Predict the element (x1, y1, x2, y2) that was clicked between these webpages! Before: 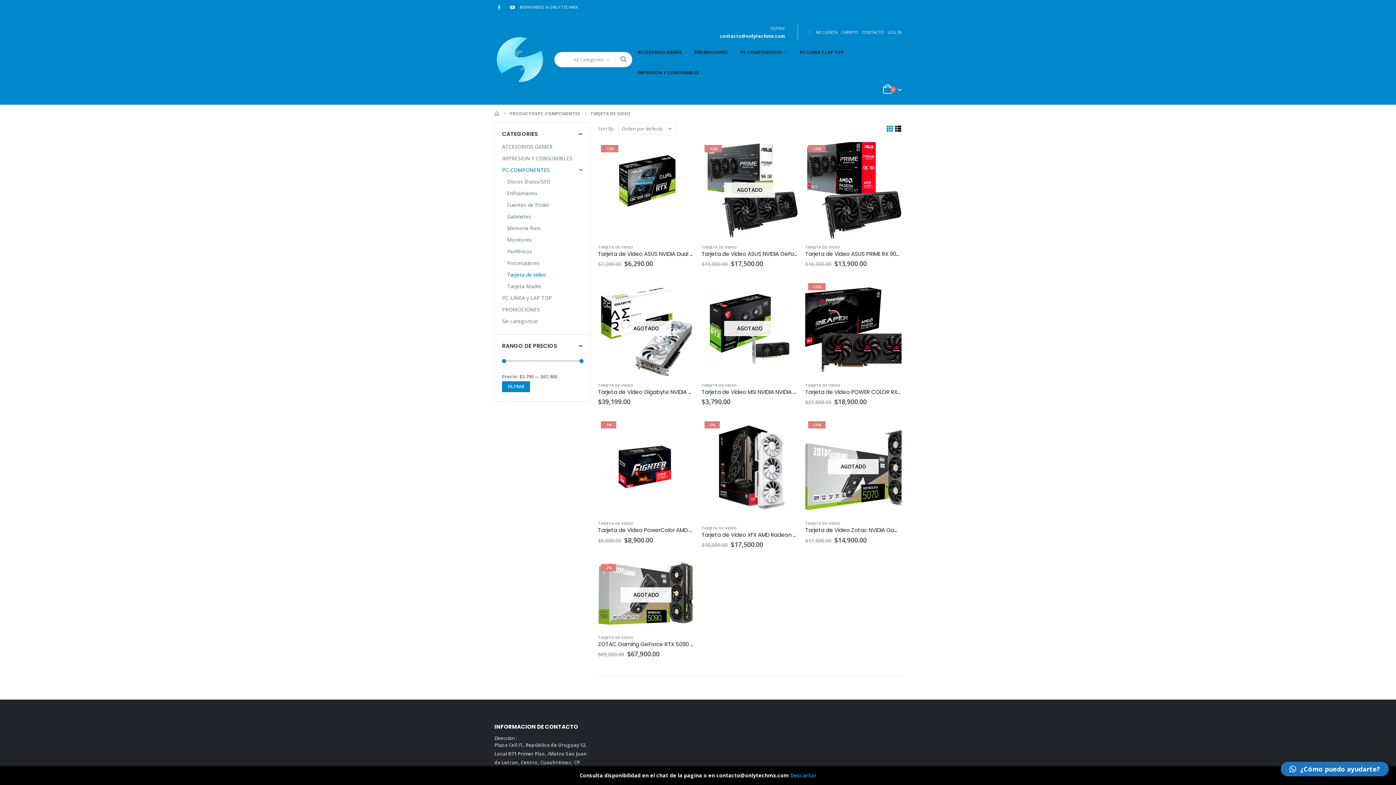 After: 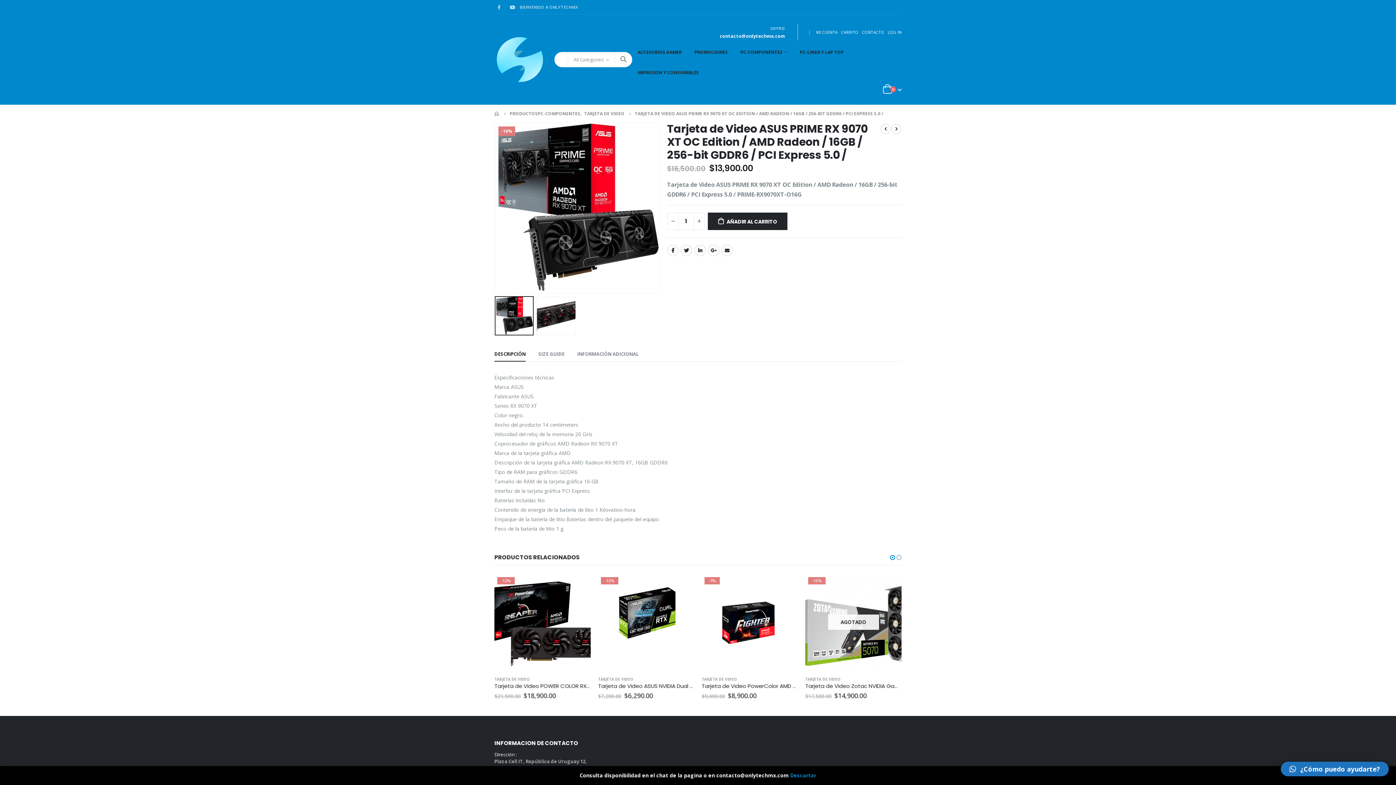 Action: bbox: (805, 142, 901, 238) label: -16%